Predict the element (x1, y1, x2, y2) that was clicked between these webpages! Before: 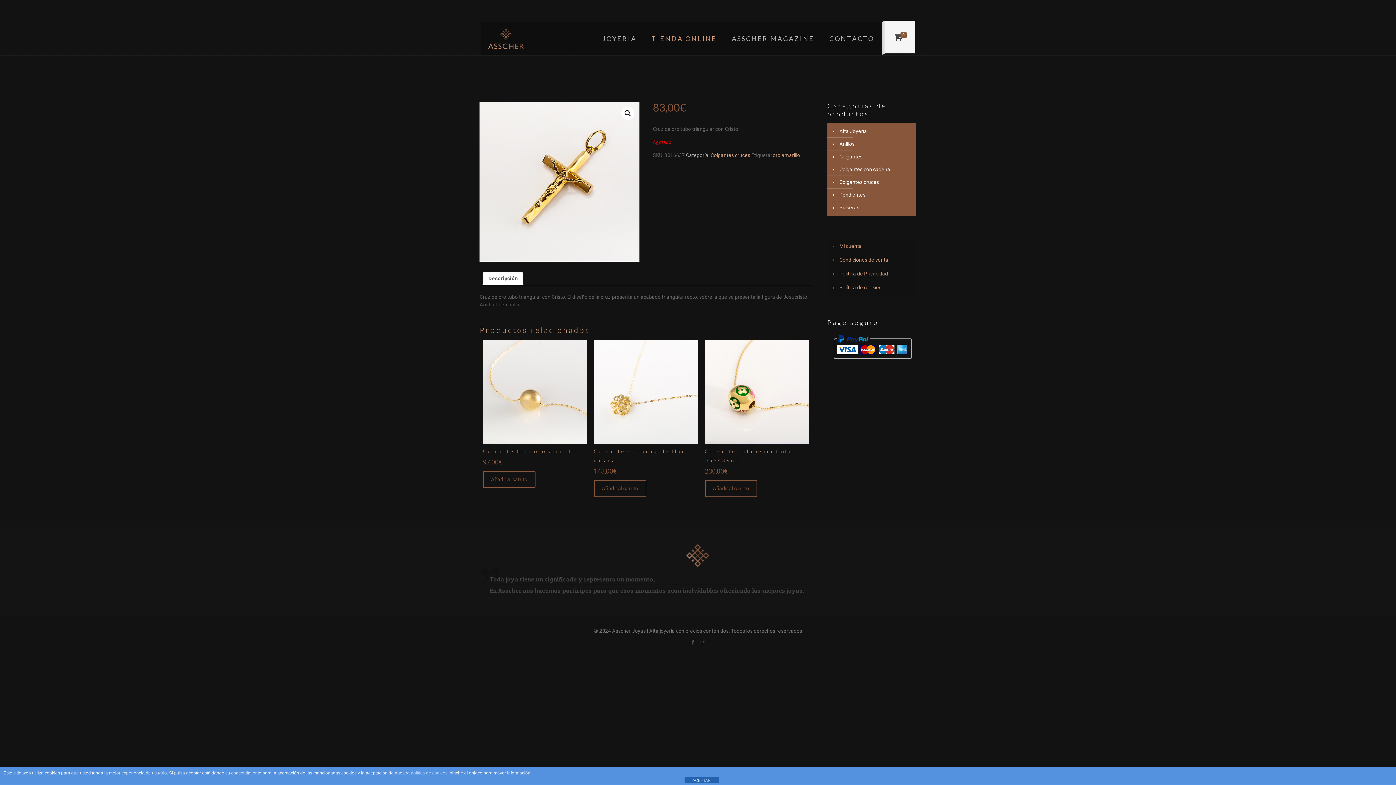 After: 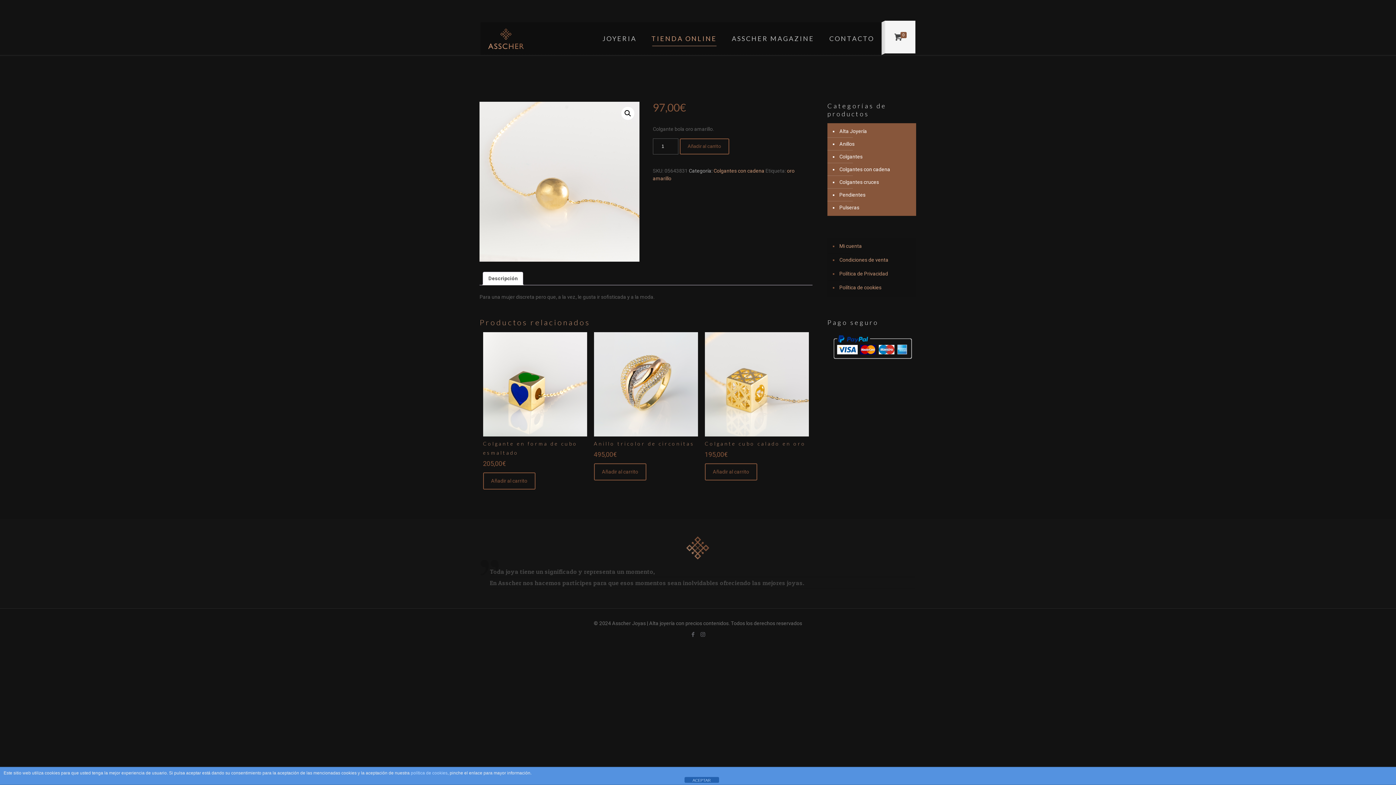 Action: label: Colgante bola oro amarillo
97,00€ bbox: (483, 340, 587, 466)